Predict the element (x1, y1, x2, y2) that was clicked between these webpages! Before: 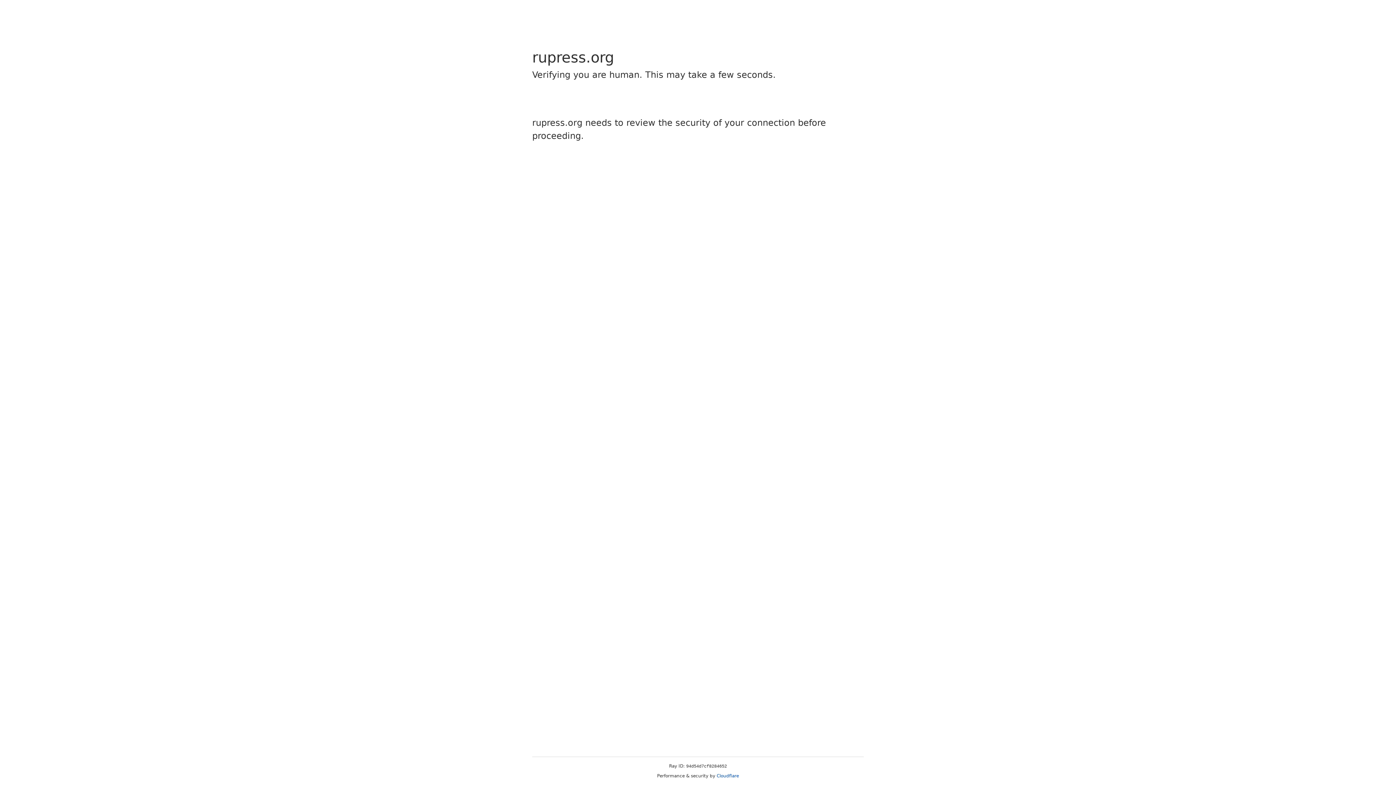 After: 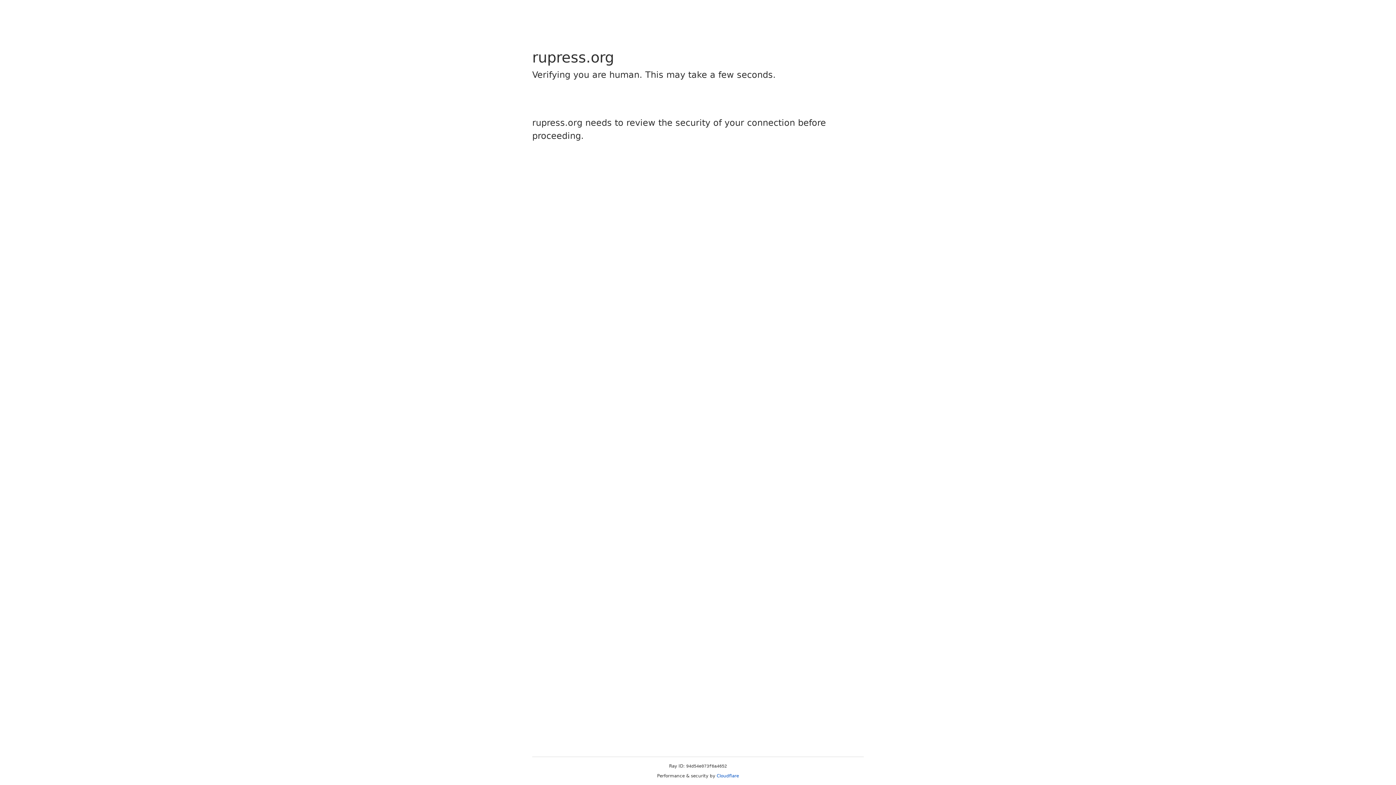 Action: bbox: (716, 773, 739, 778) label: Cloudflare